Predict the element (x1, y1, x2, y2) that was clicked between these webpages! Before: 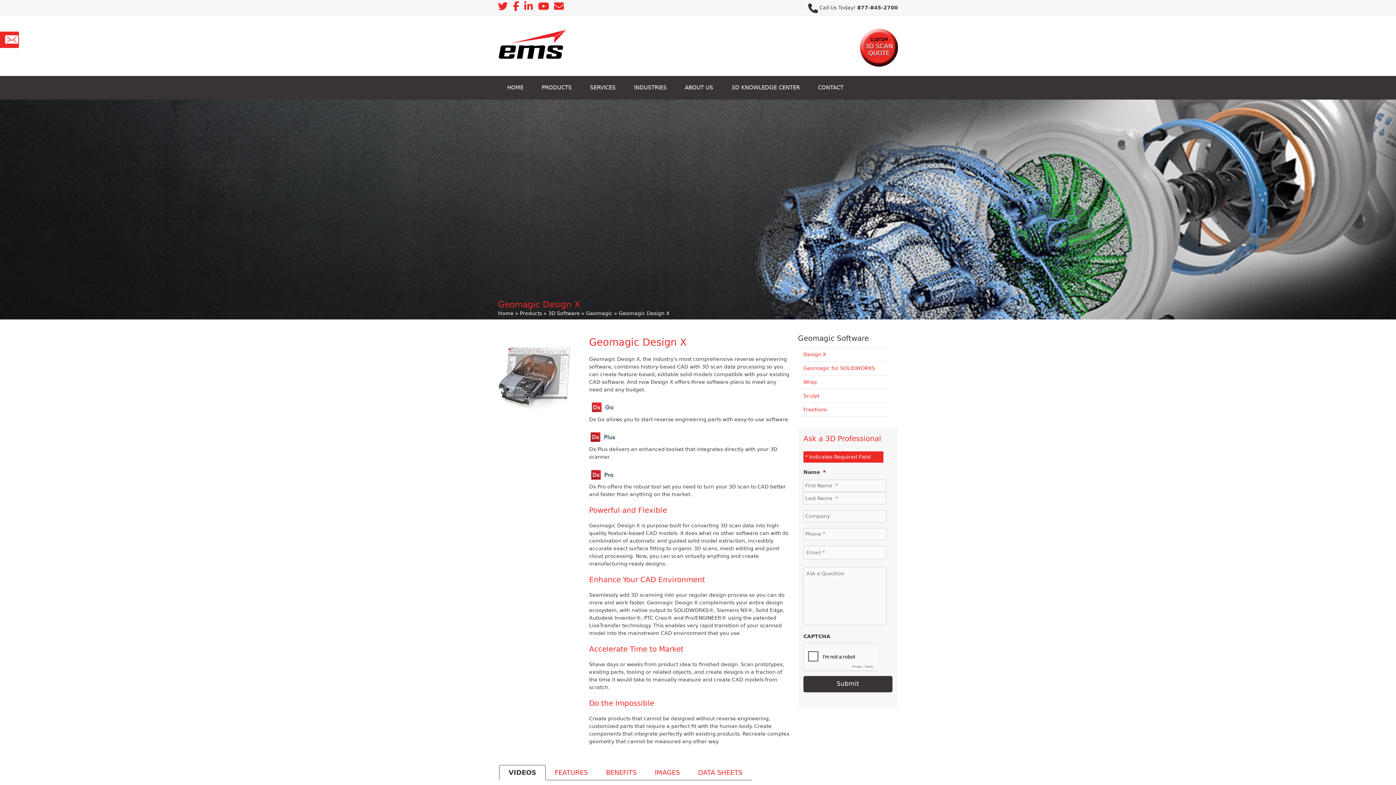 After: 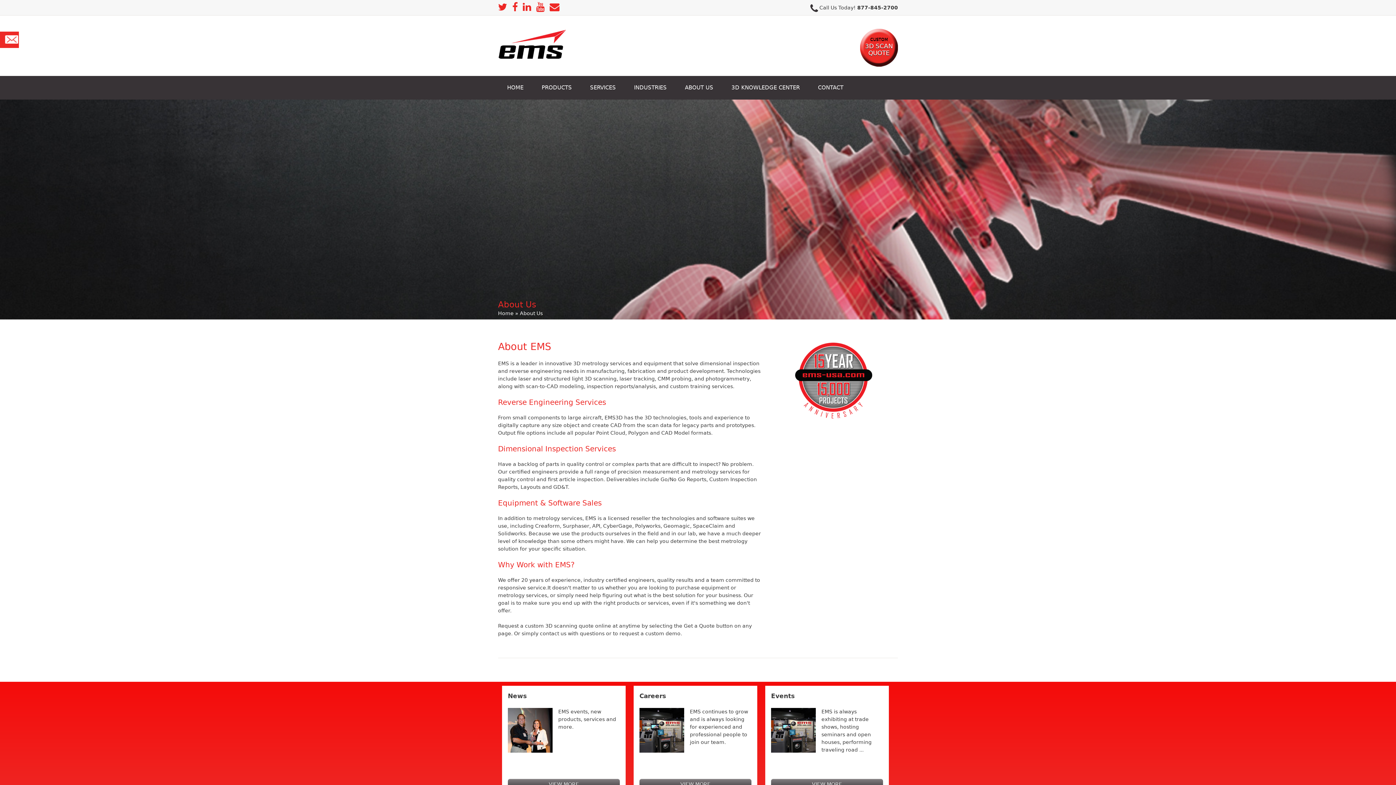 Action: label: ABOUT US bbox: (677, 81, 720, 94)